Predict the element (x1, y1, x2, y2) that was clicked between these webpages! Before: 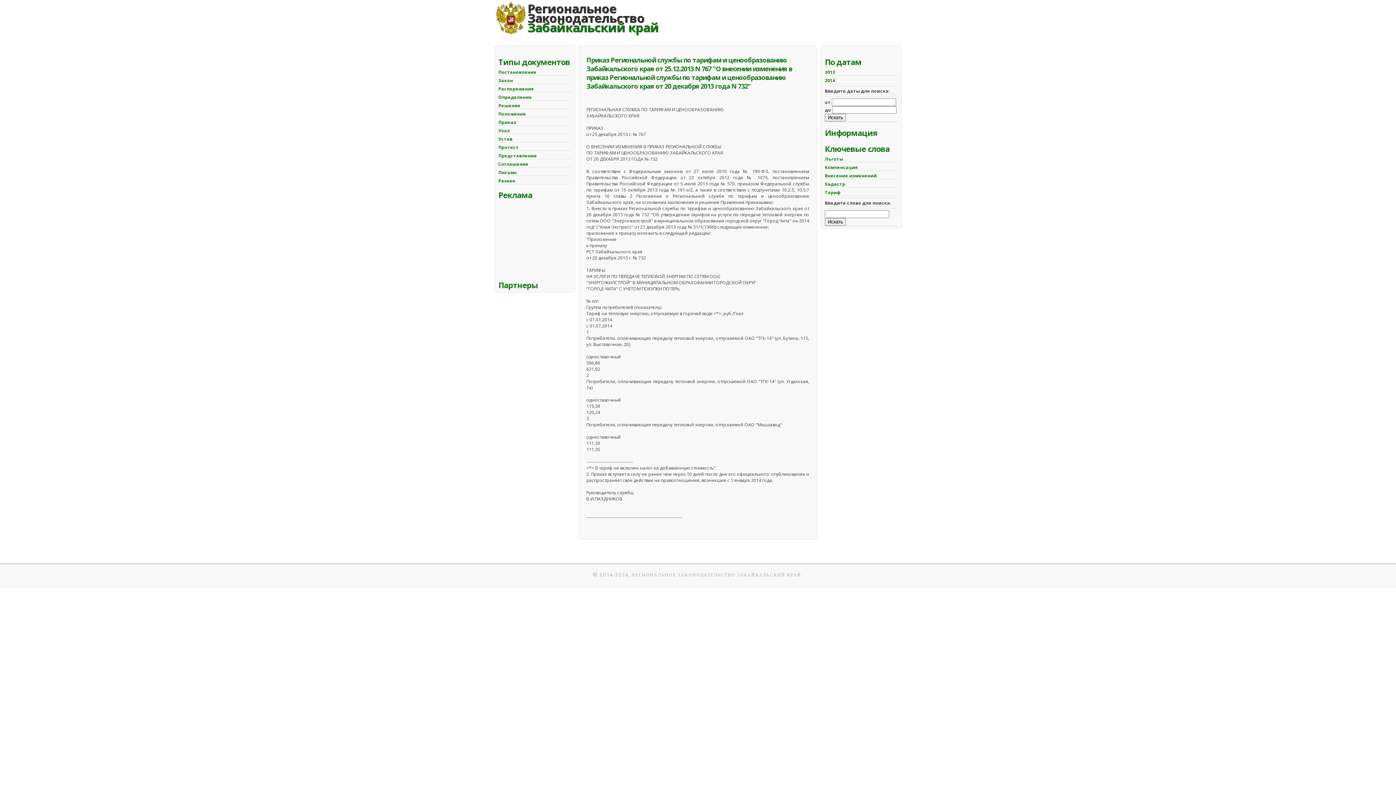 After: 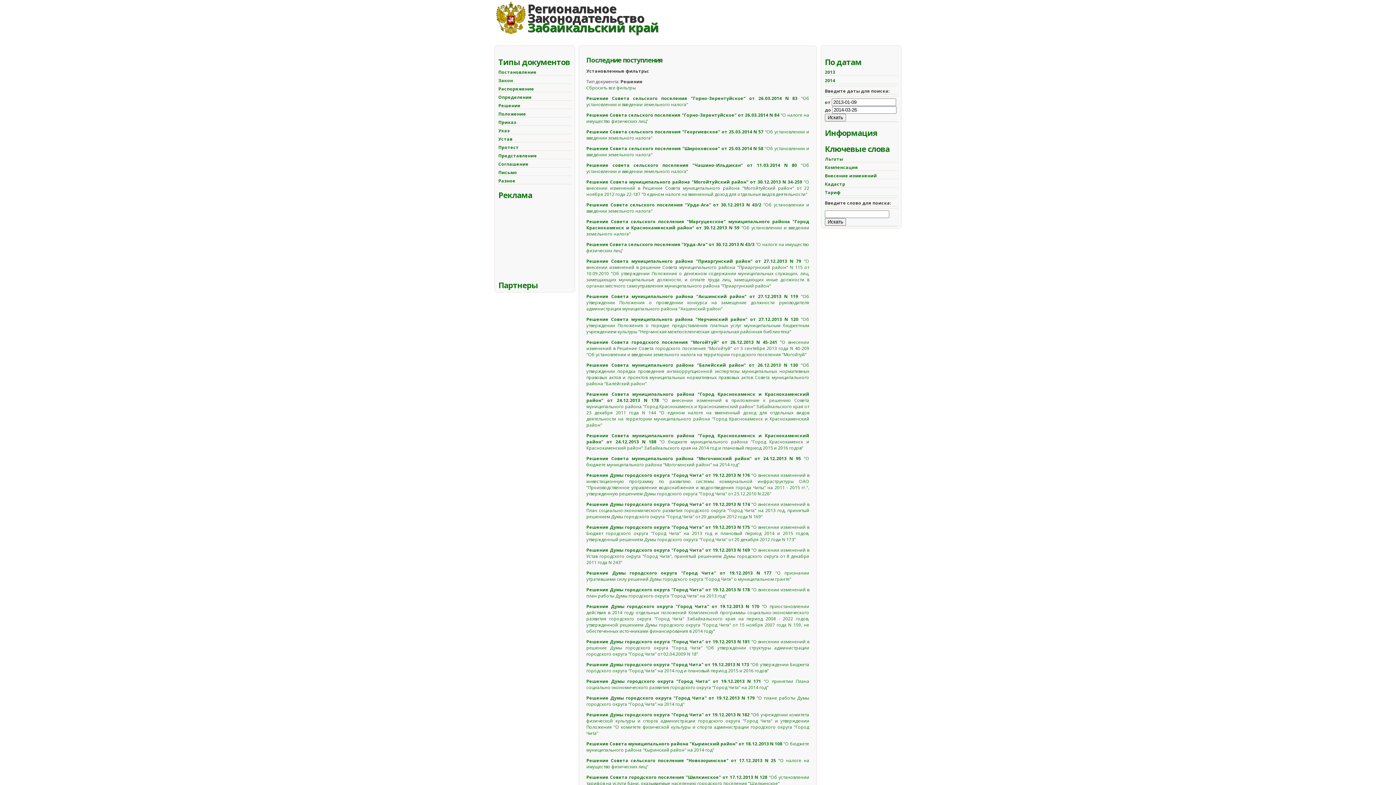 Action: bbox: (498, 102, 520, 108) label: Решение